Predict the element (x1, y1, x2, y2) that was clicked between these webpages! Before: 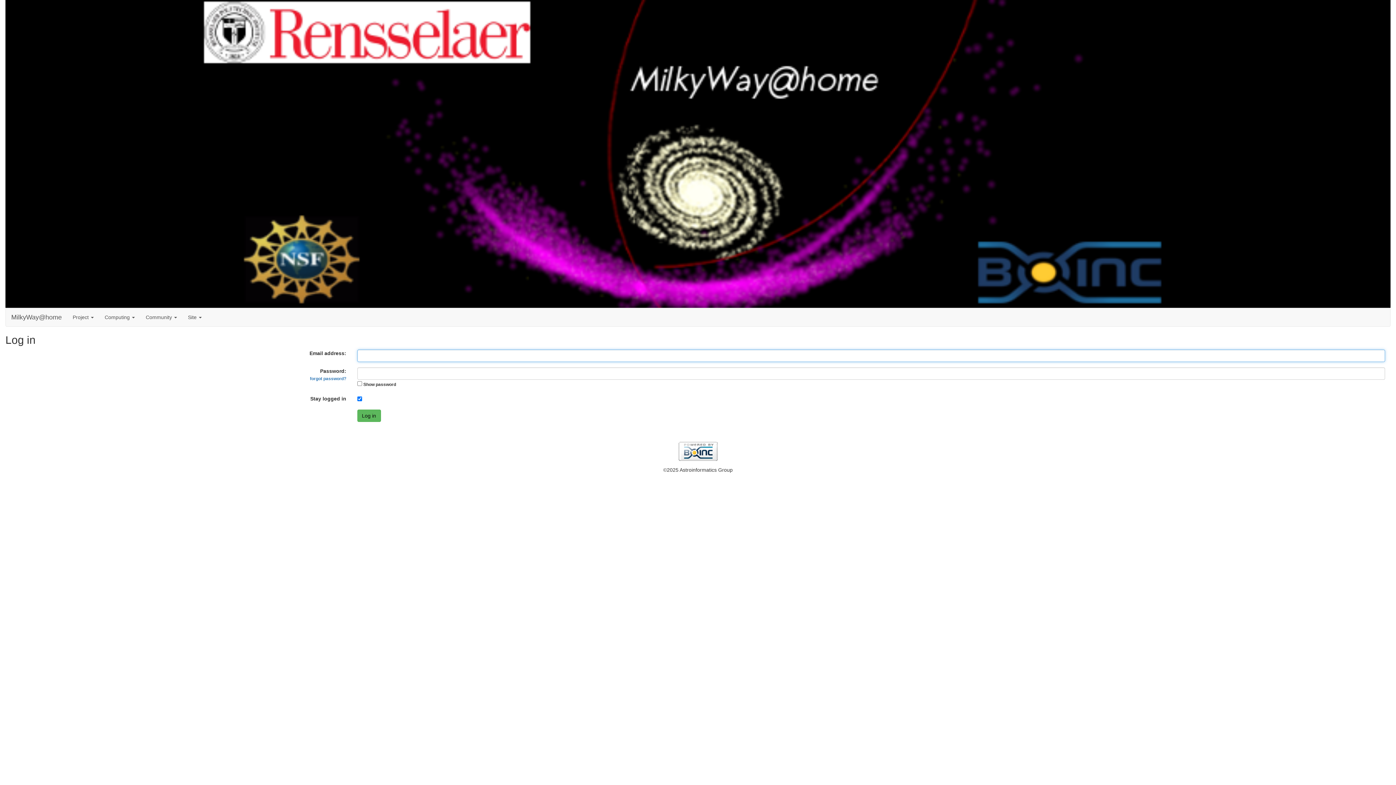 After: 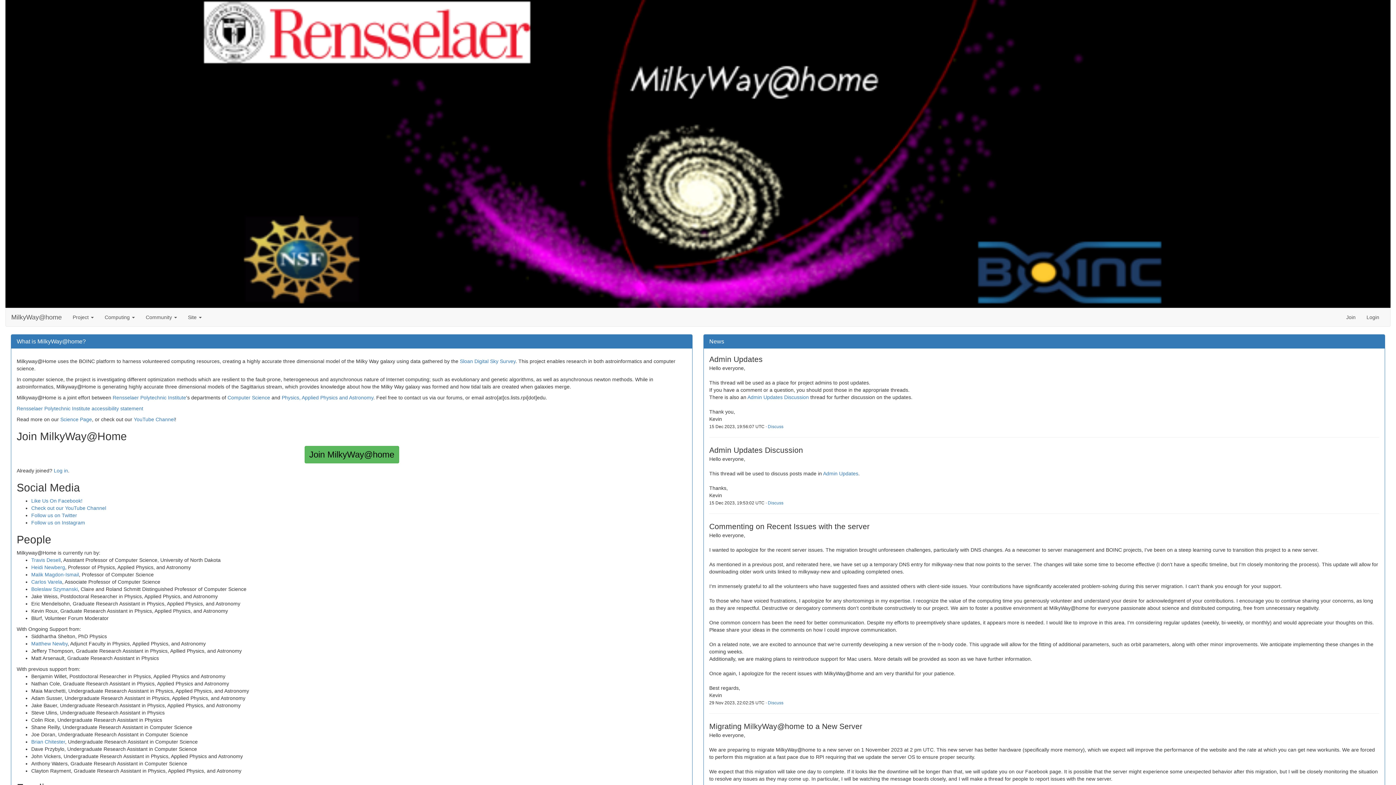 Action: label: MilkyWay@home bbox: (5, 308, 67, 326)